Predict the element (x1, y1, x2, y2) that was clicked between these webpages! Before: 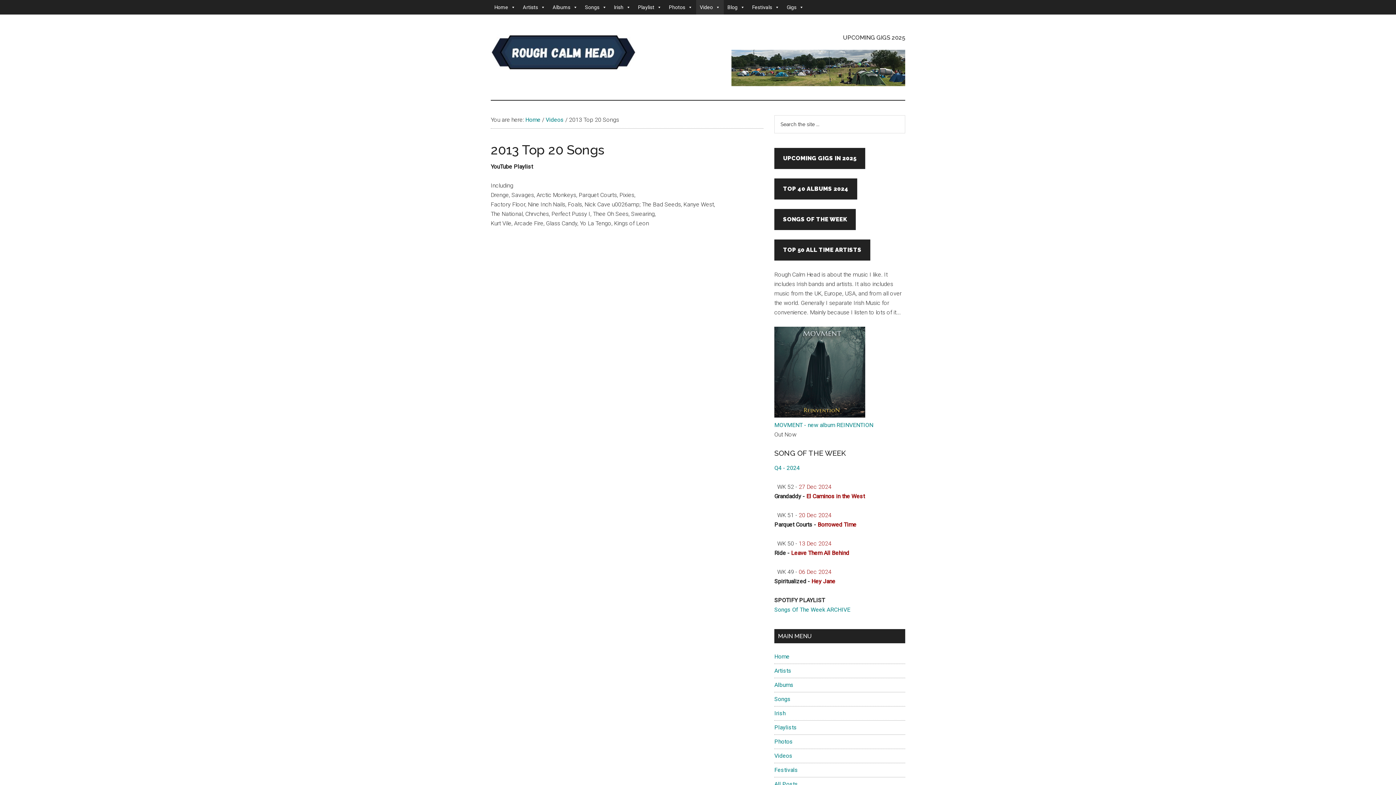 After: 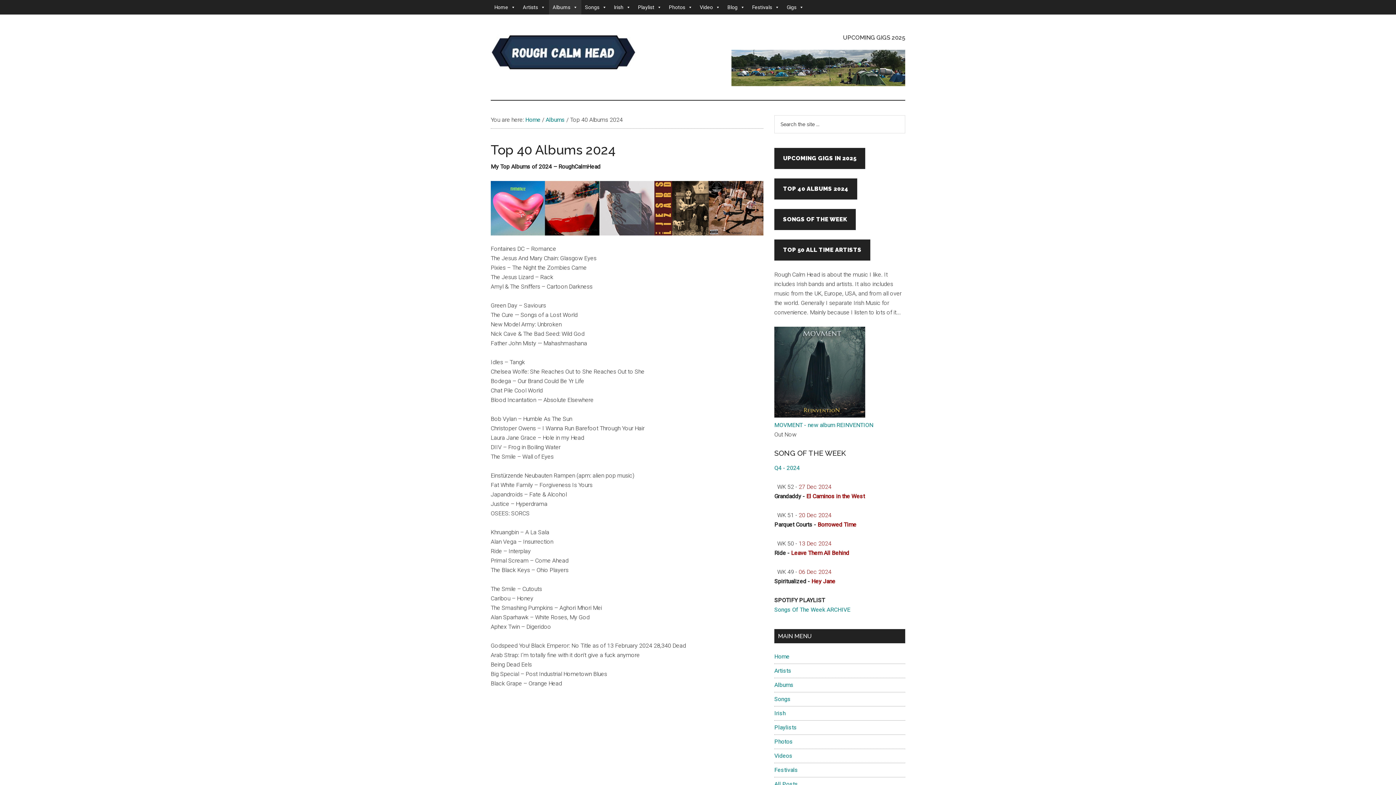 Action: label: TOP 40 ALBUMS 2024 bbox: (774, 178, 857, 199)